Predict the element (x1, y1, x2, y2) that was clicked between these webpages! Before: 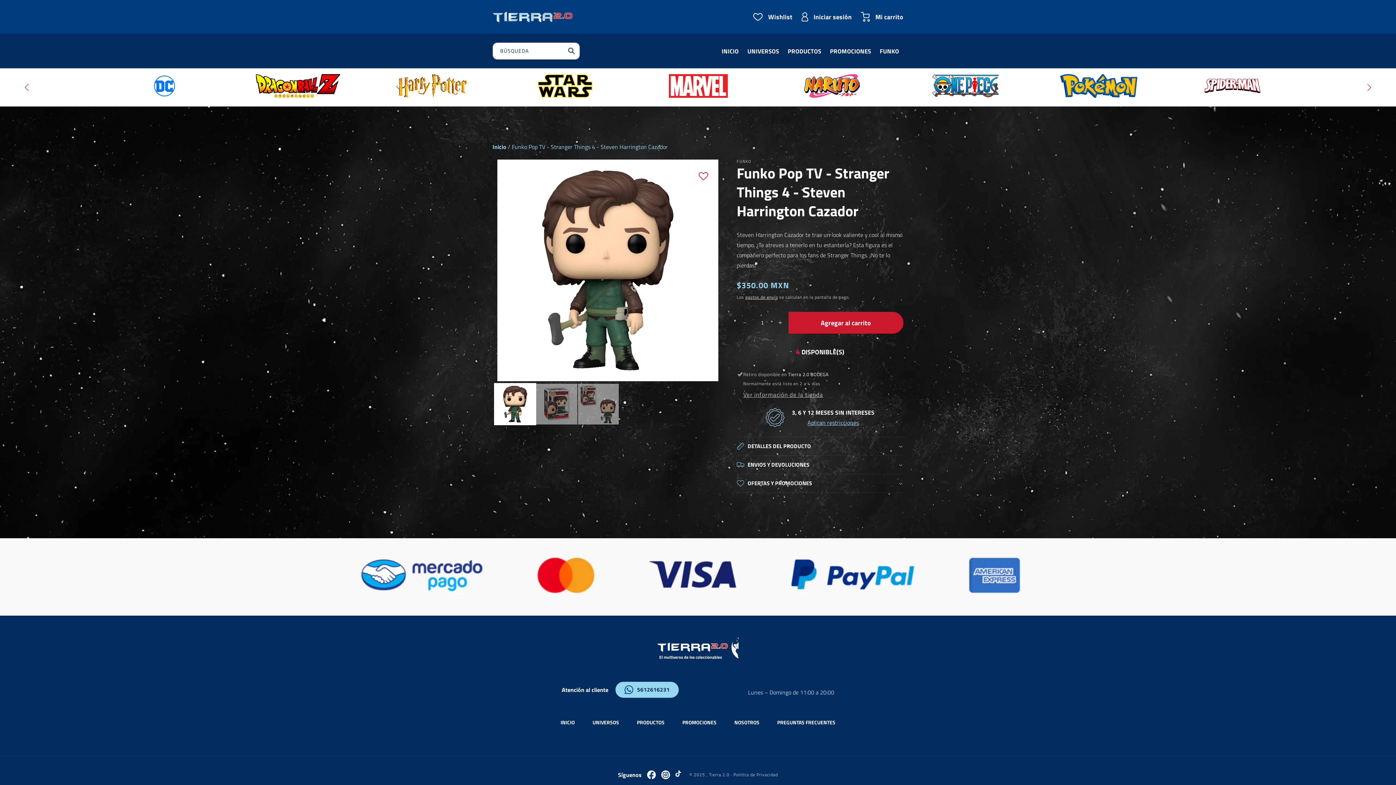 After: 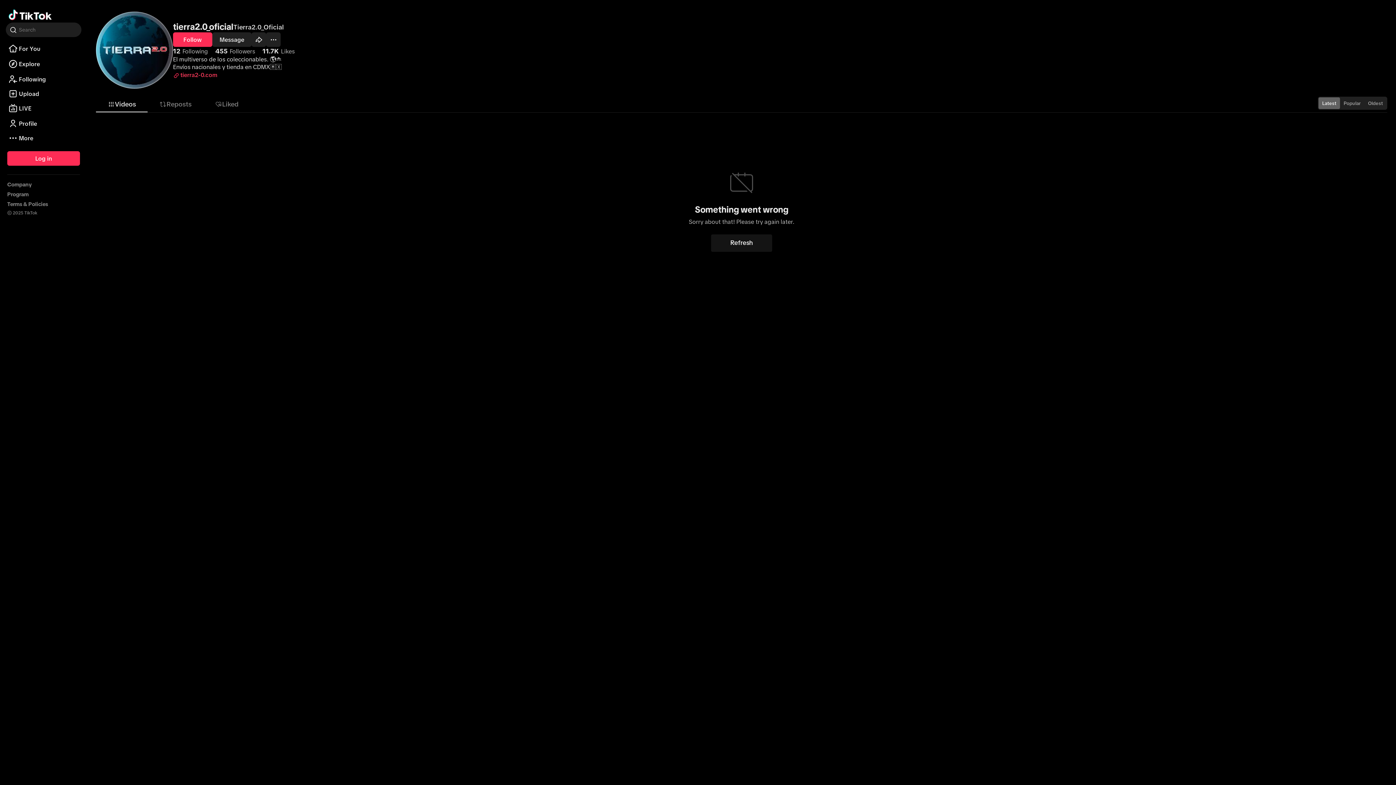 Action: label: TikTok bbox: (675, 767, 682, 780)